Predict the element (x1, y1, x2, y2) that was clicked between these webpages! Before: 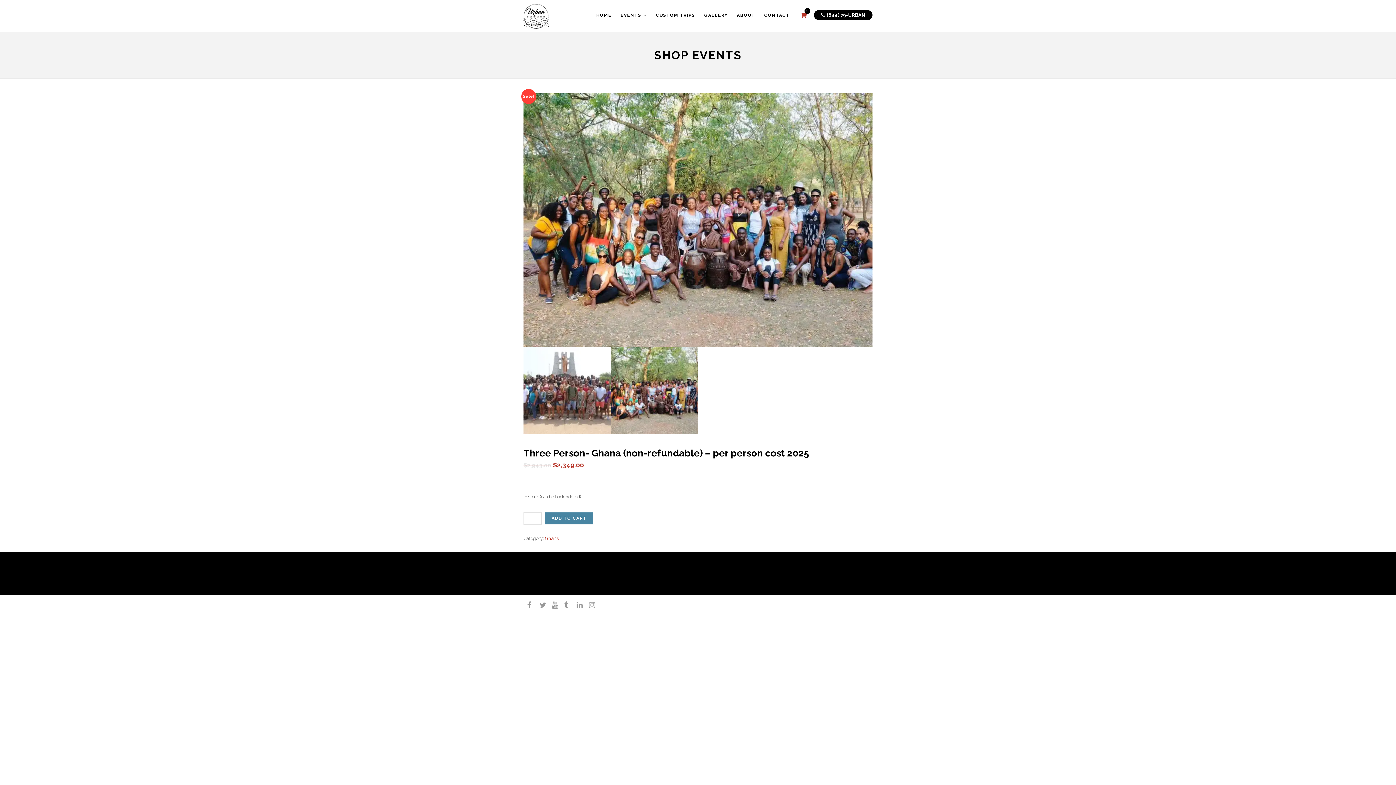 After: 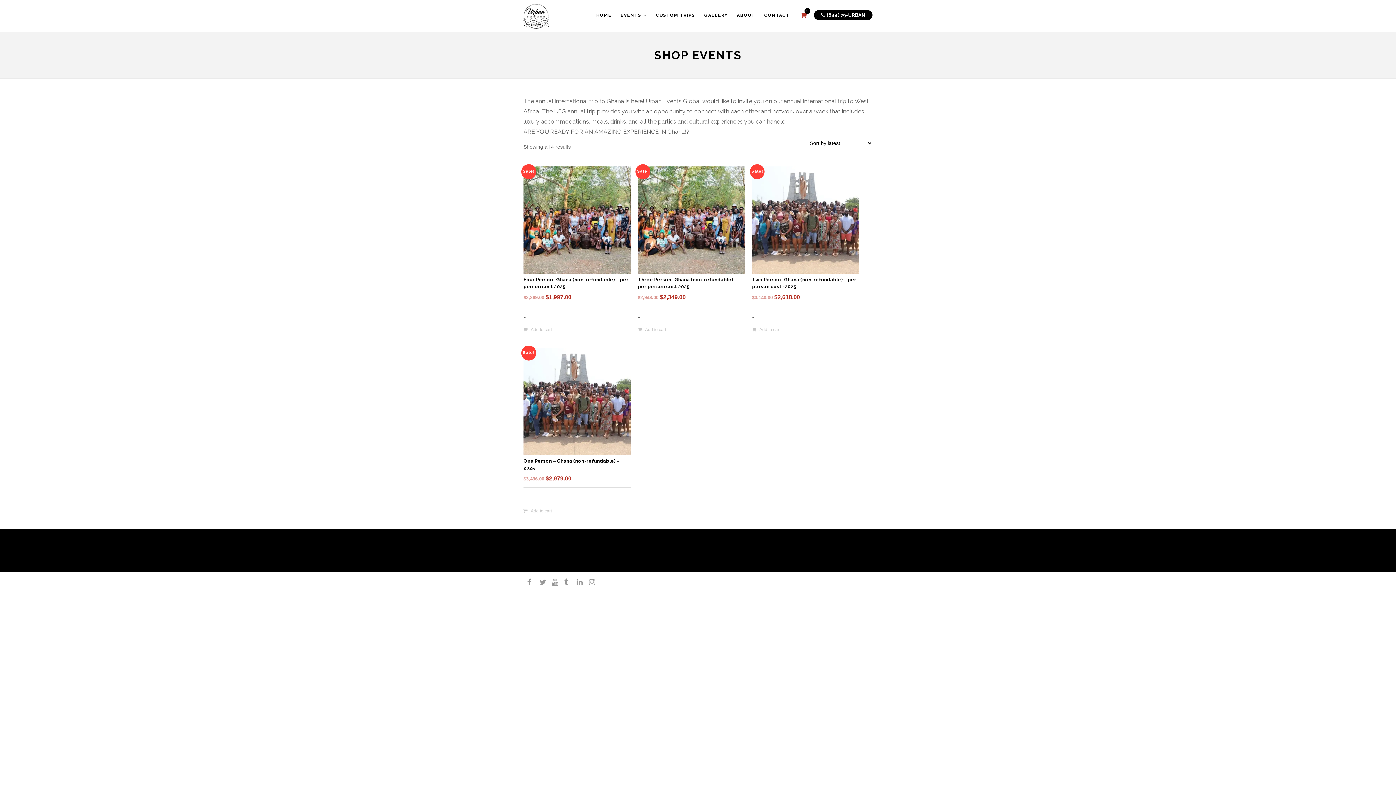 Action: bbox: (545, 535, 559, 541) label: Ghana